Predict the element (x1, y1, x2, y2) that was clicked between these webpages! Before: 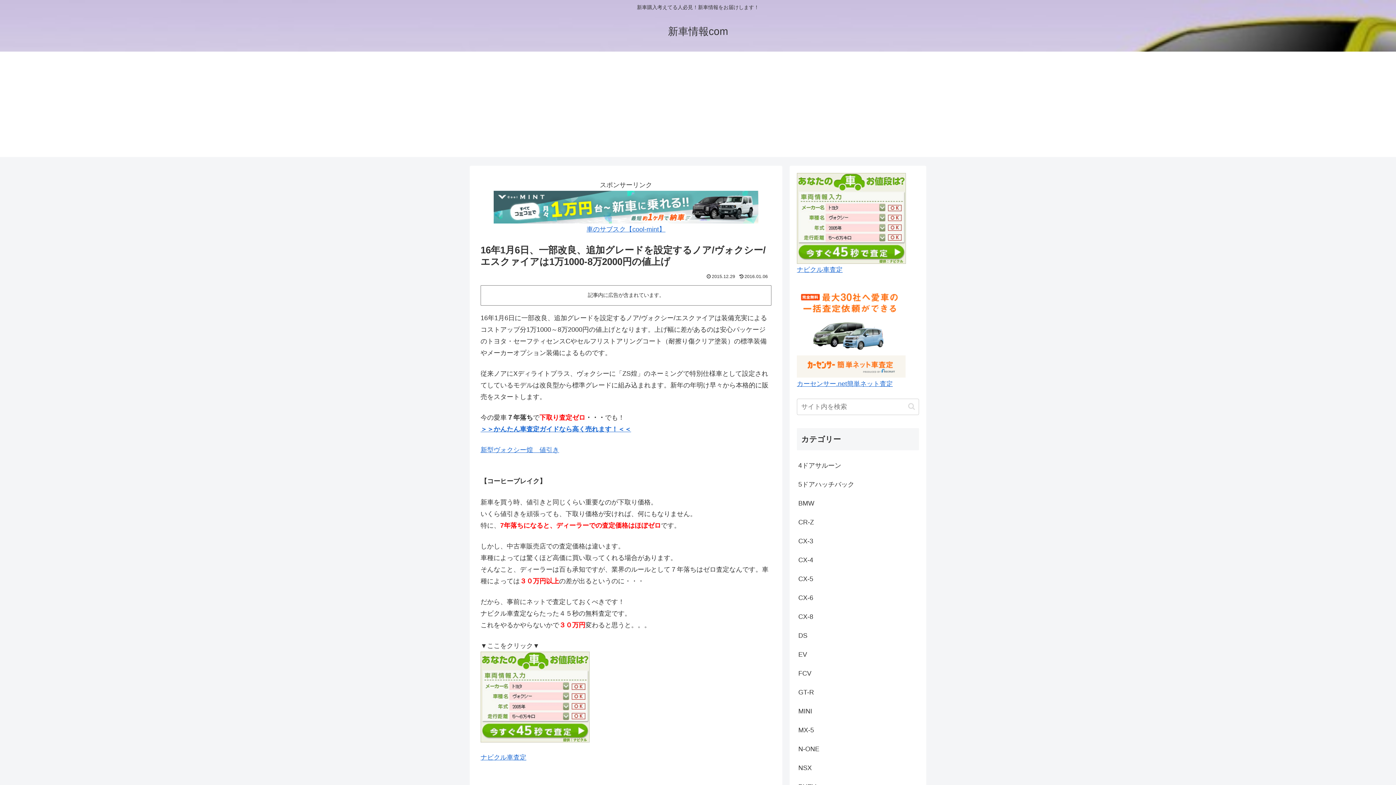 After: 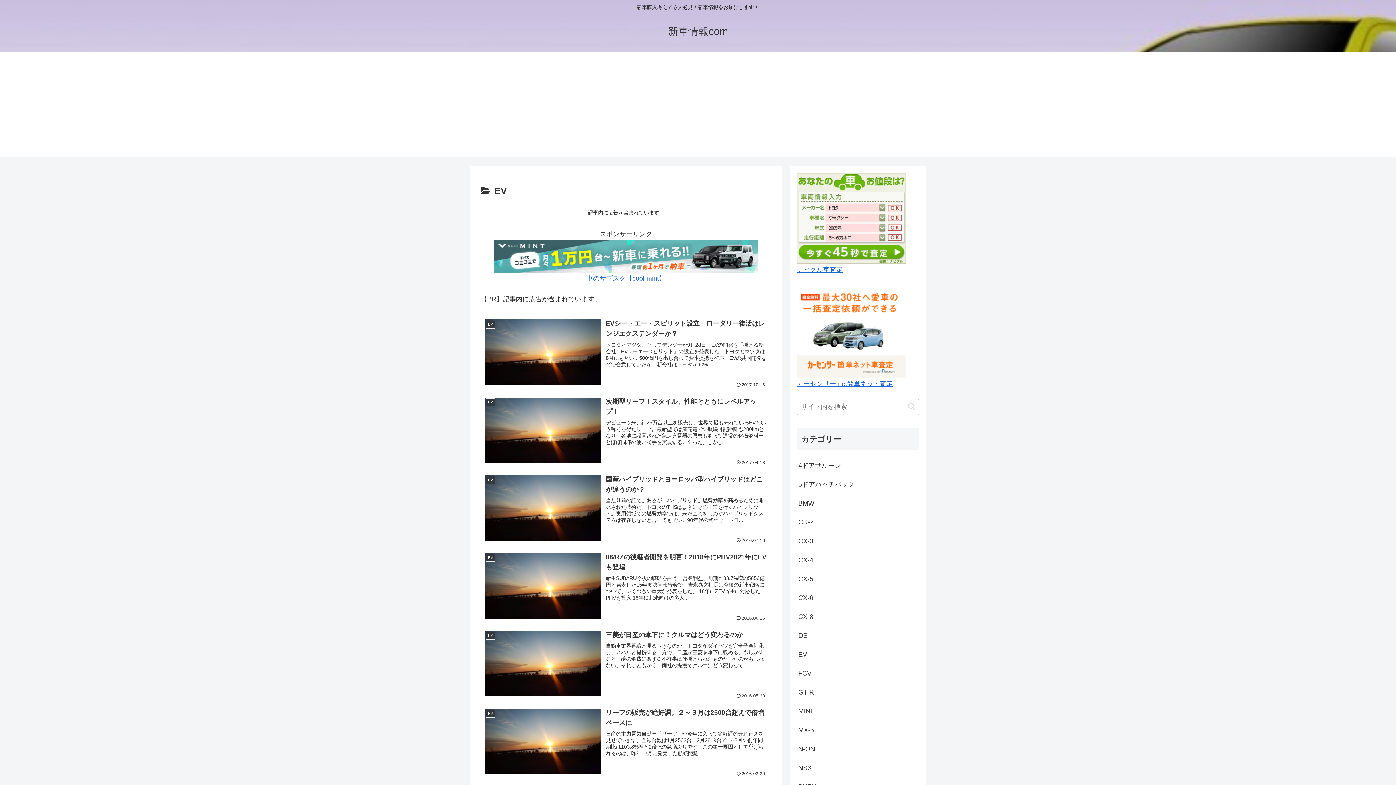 Action: label: EV bbox: (797, 645, 919, 664)